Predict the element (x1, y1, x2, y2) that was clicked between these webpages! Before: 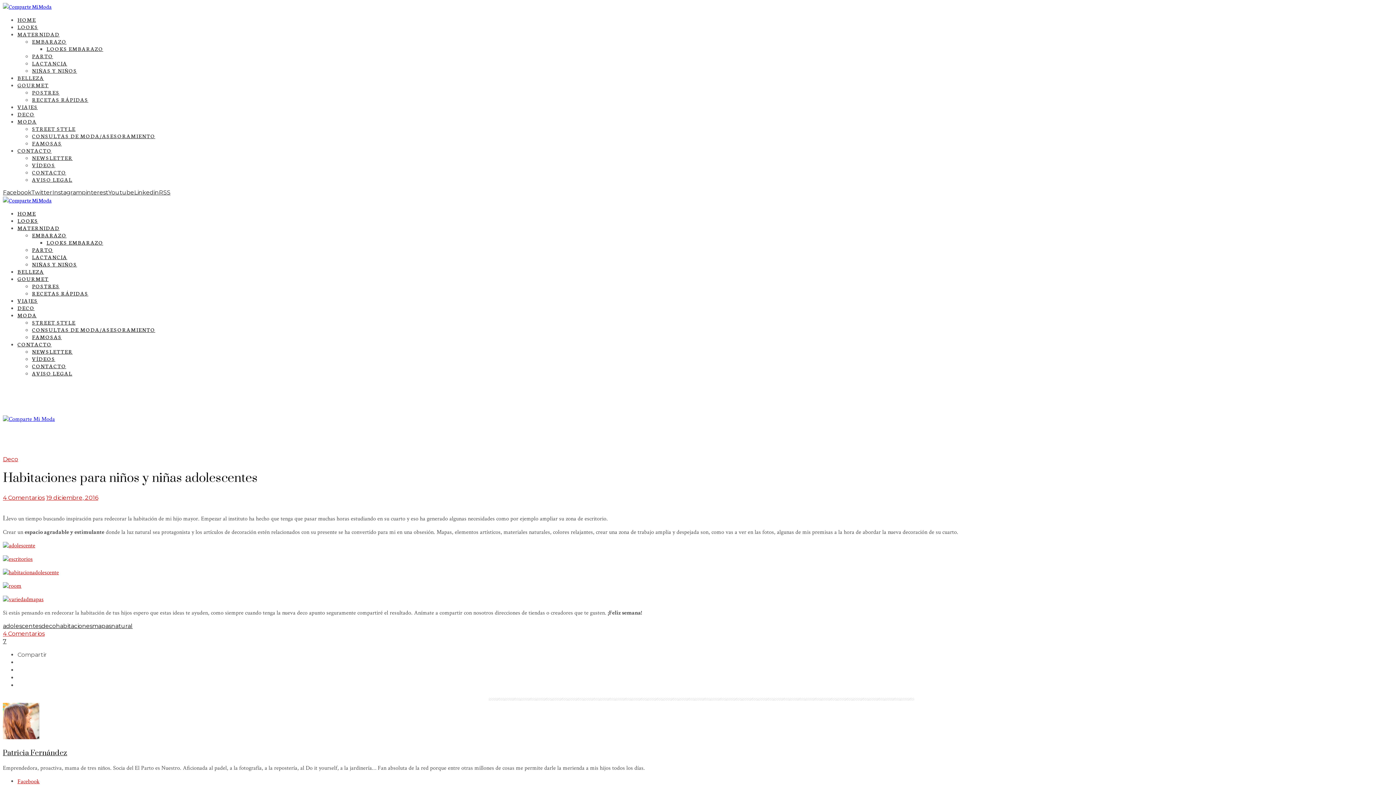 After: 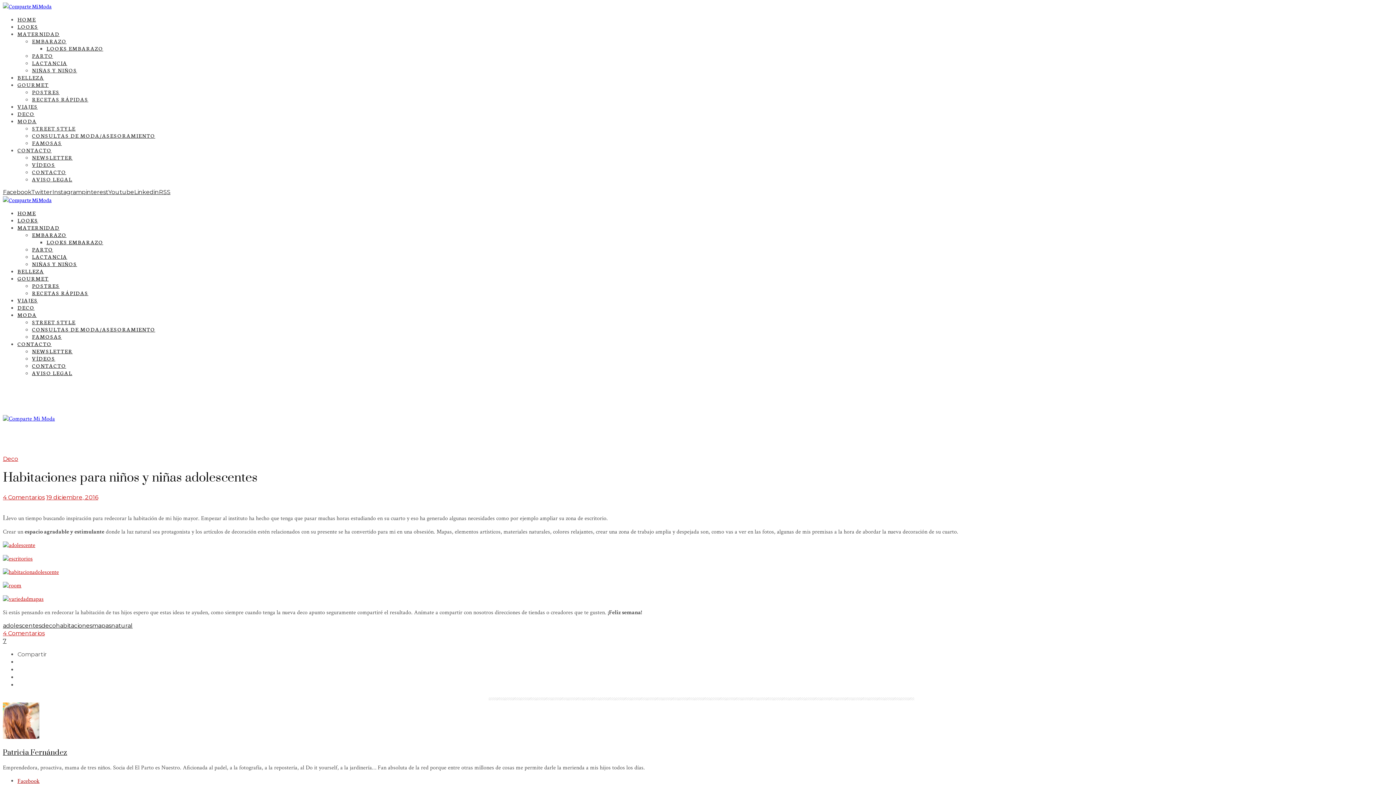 Action: label: Facebook bbox: (17, 778, 39, 785)